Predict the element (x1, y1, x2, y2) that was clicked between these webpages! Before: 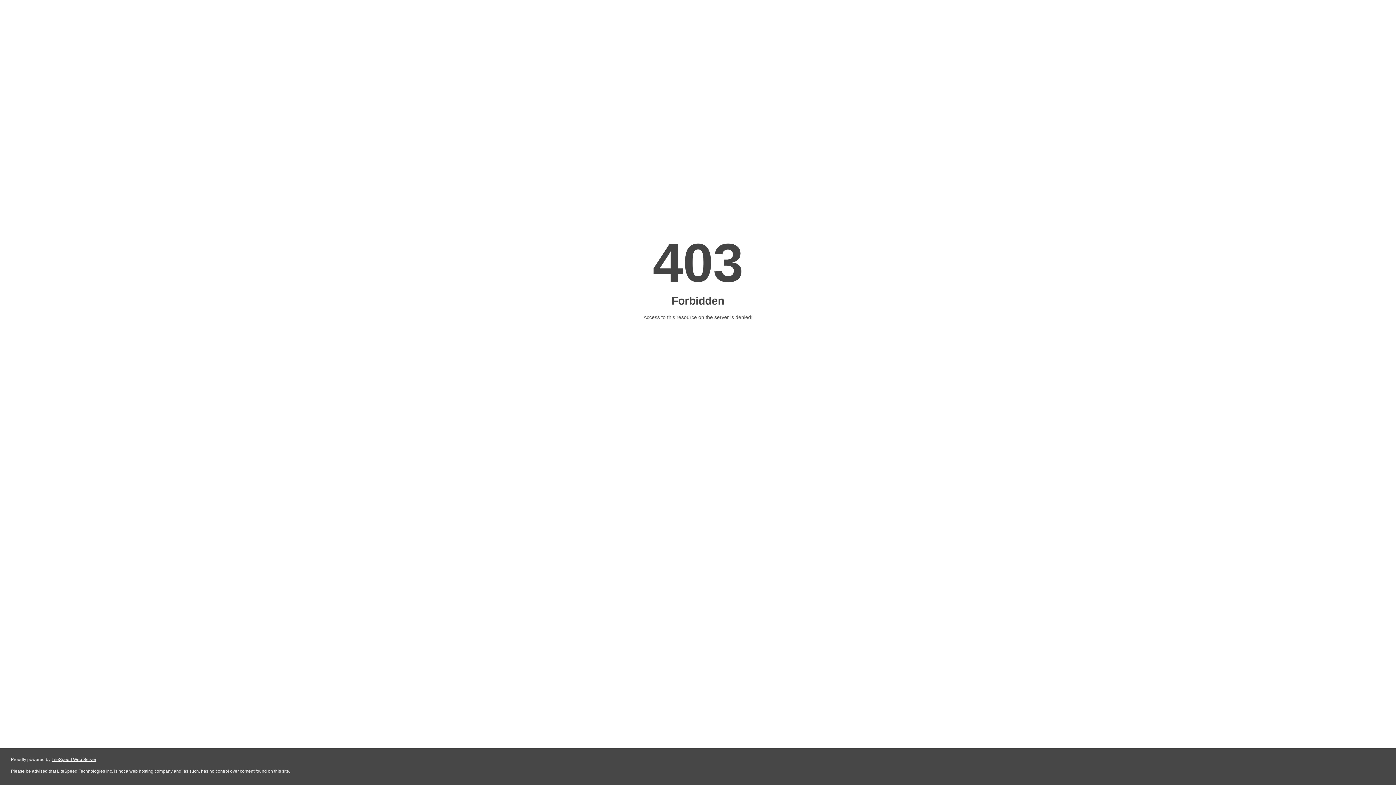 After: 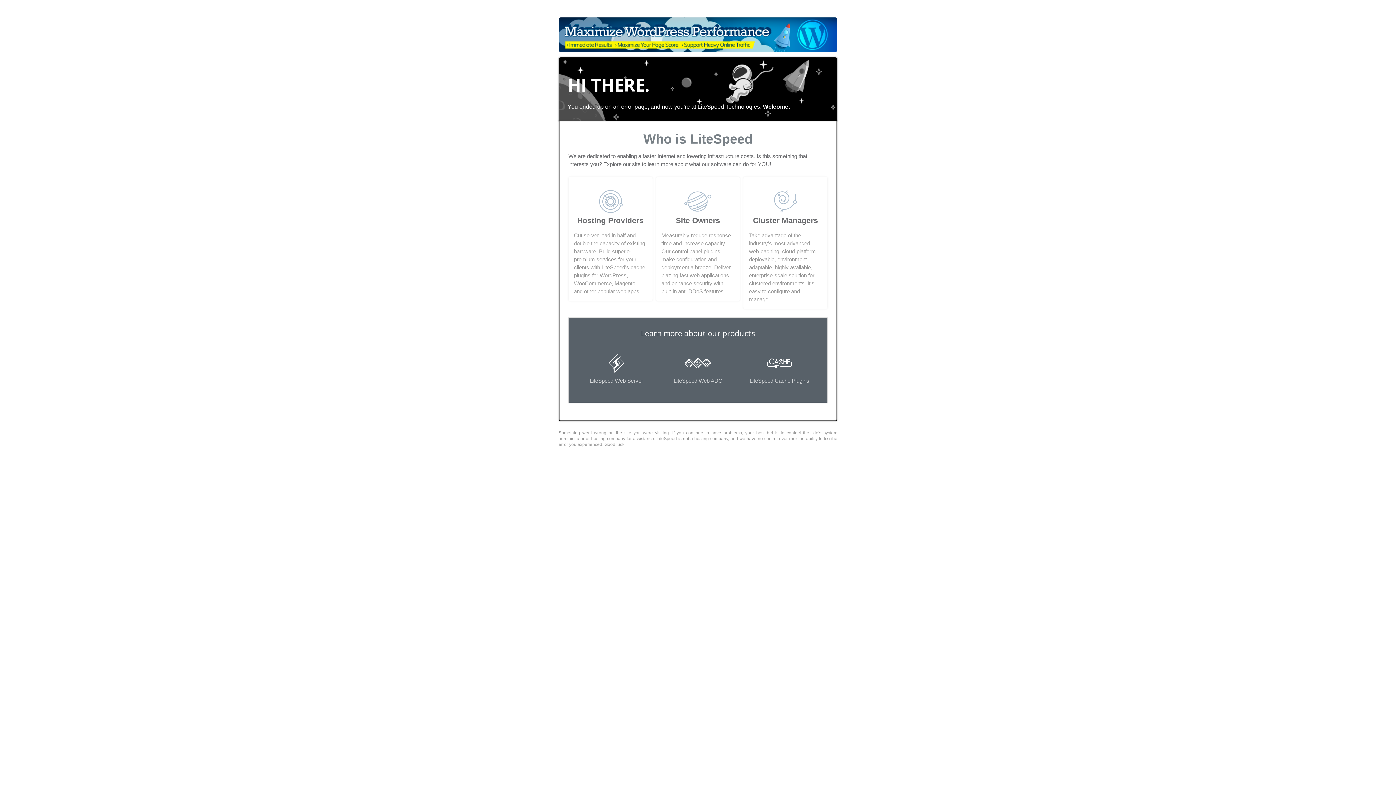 Action: label: LiteSpeed Web Server bbox: (51, 757, 96, 762)